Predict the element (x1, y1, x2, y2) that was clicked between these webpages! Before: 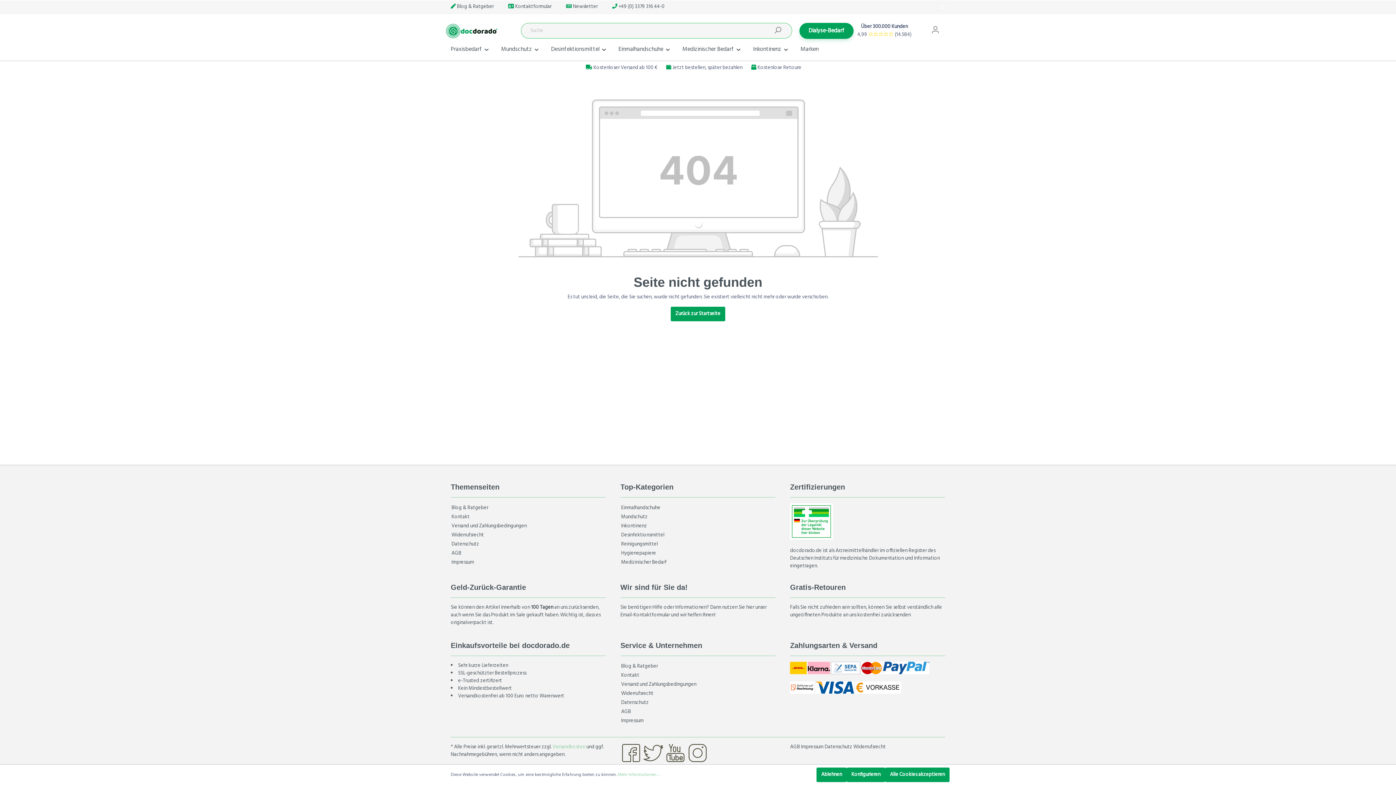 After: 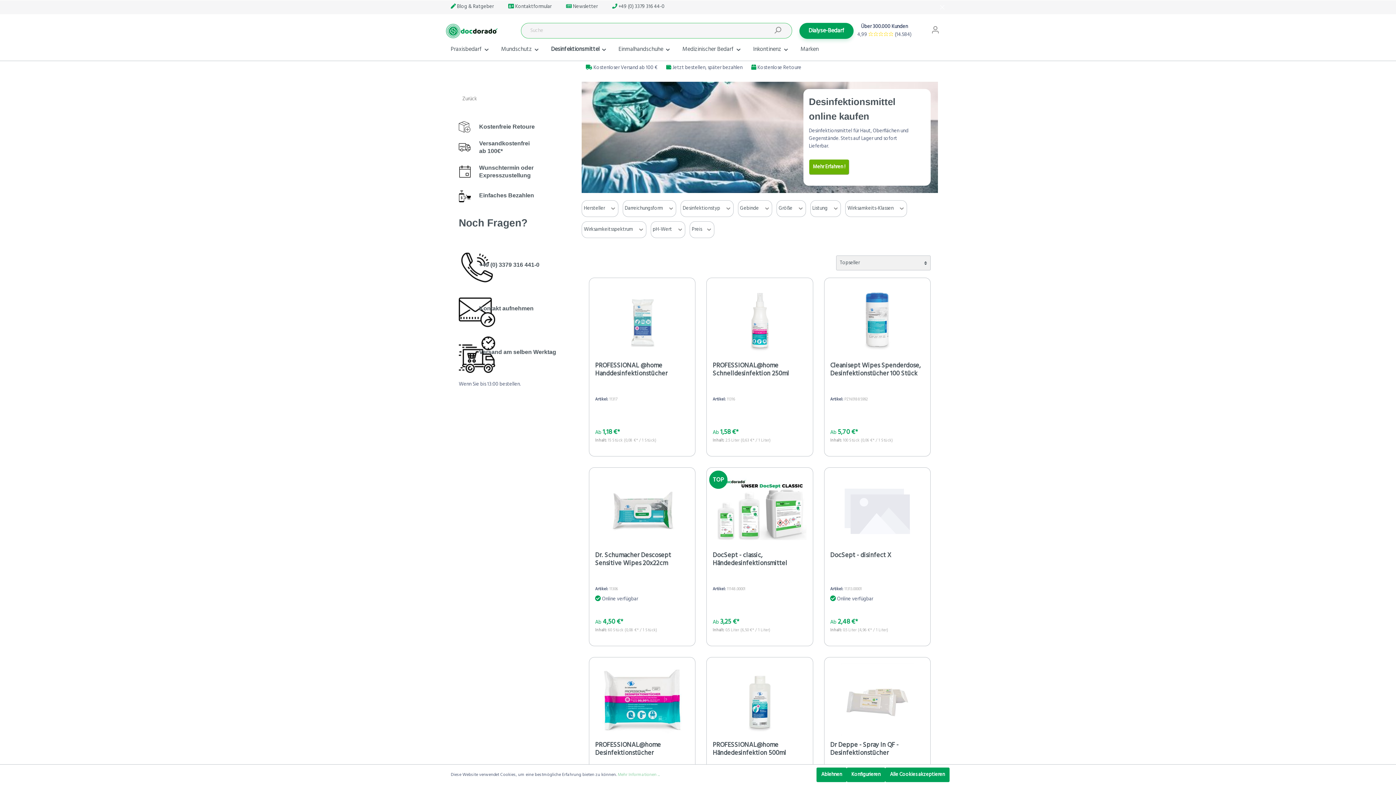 Action: bbox: (551, 44, 607, 54) label: Desinfektionsmittel 